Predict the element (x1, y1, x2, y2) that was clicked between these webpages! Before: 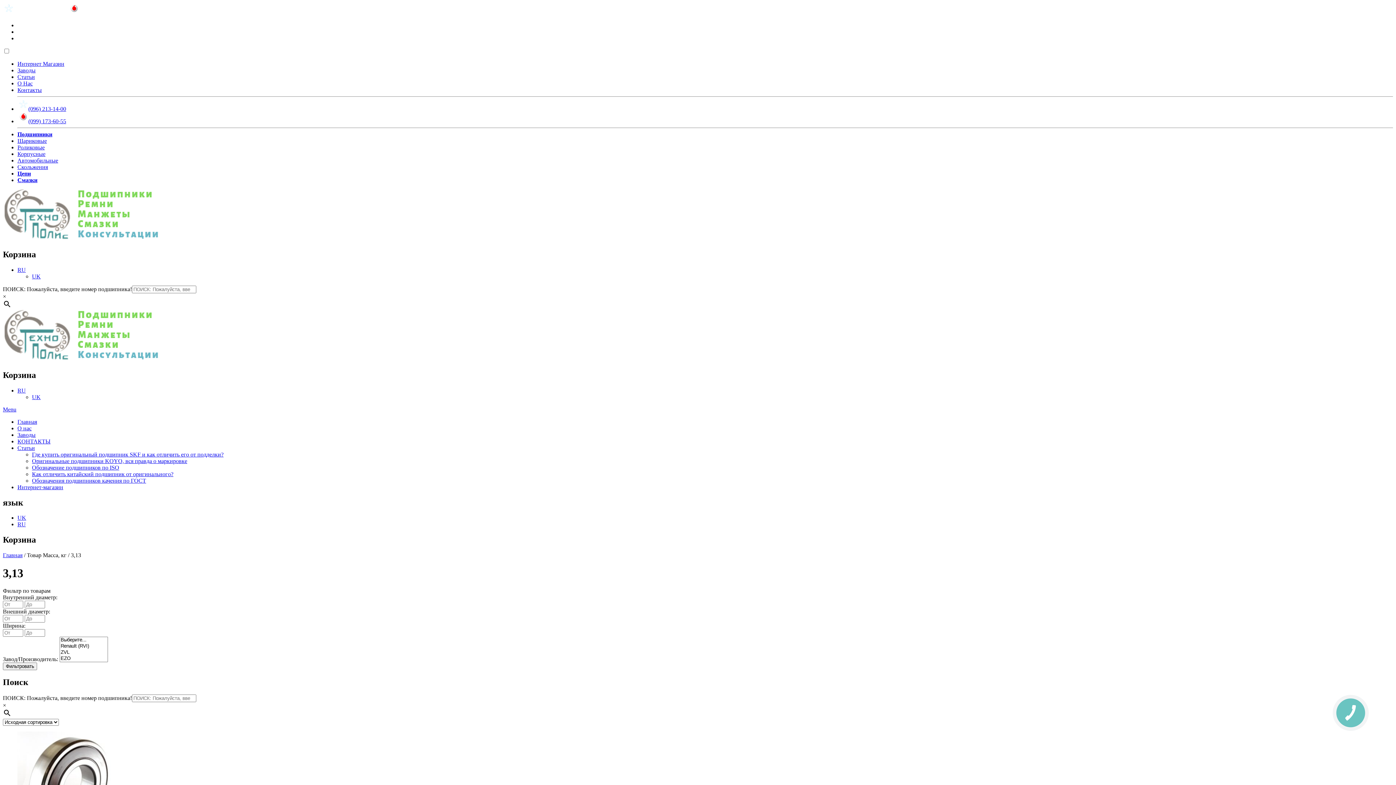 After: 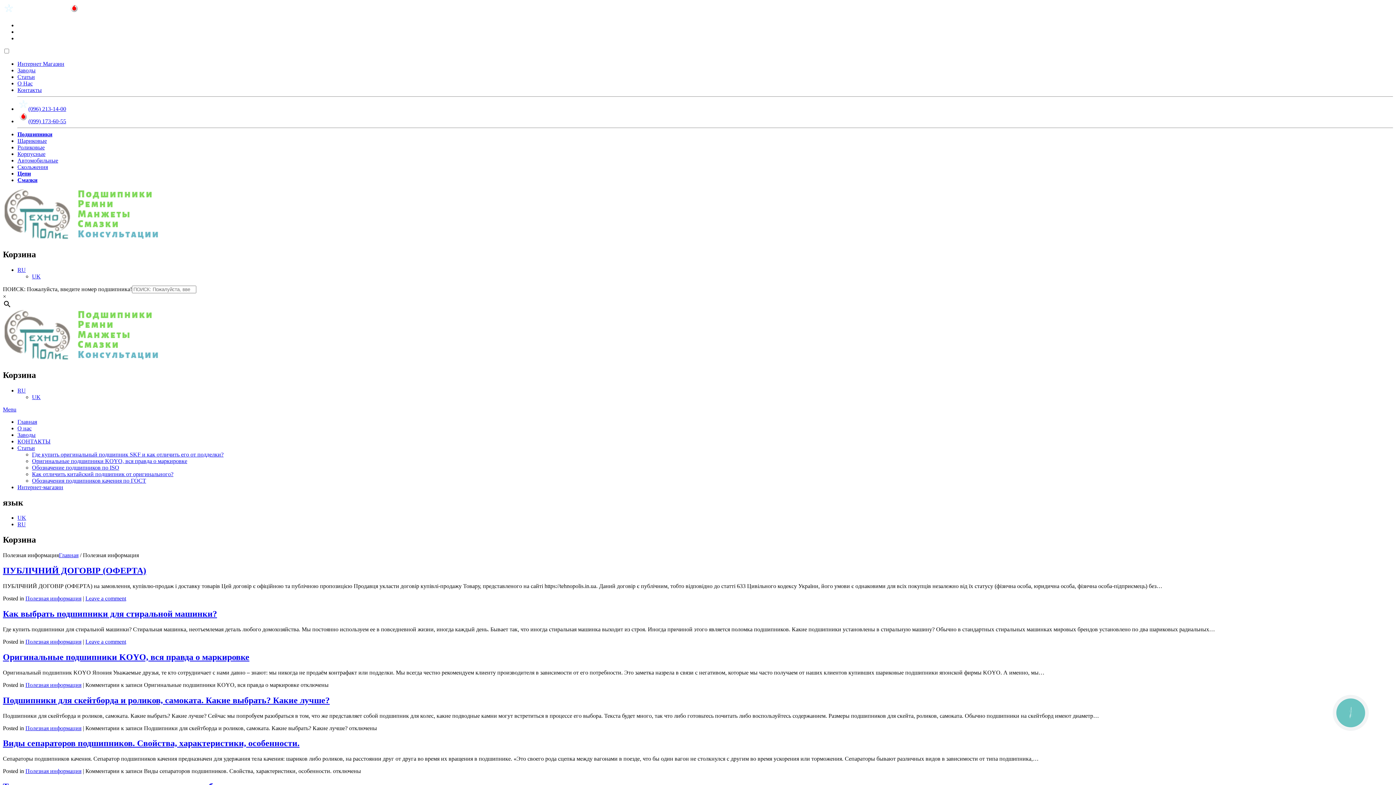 Action: bbox: (17, 73, 34, 80) label: Статьи